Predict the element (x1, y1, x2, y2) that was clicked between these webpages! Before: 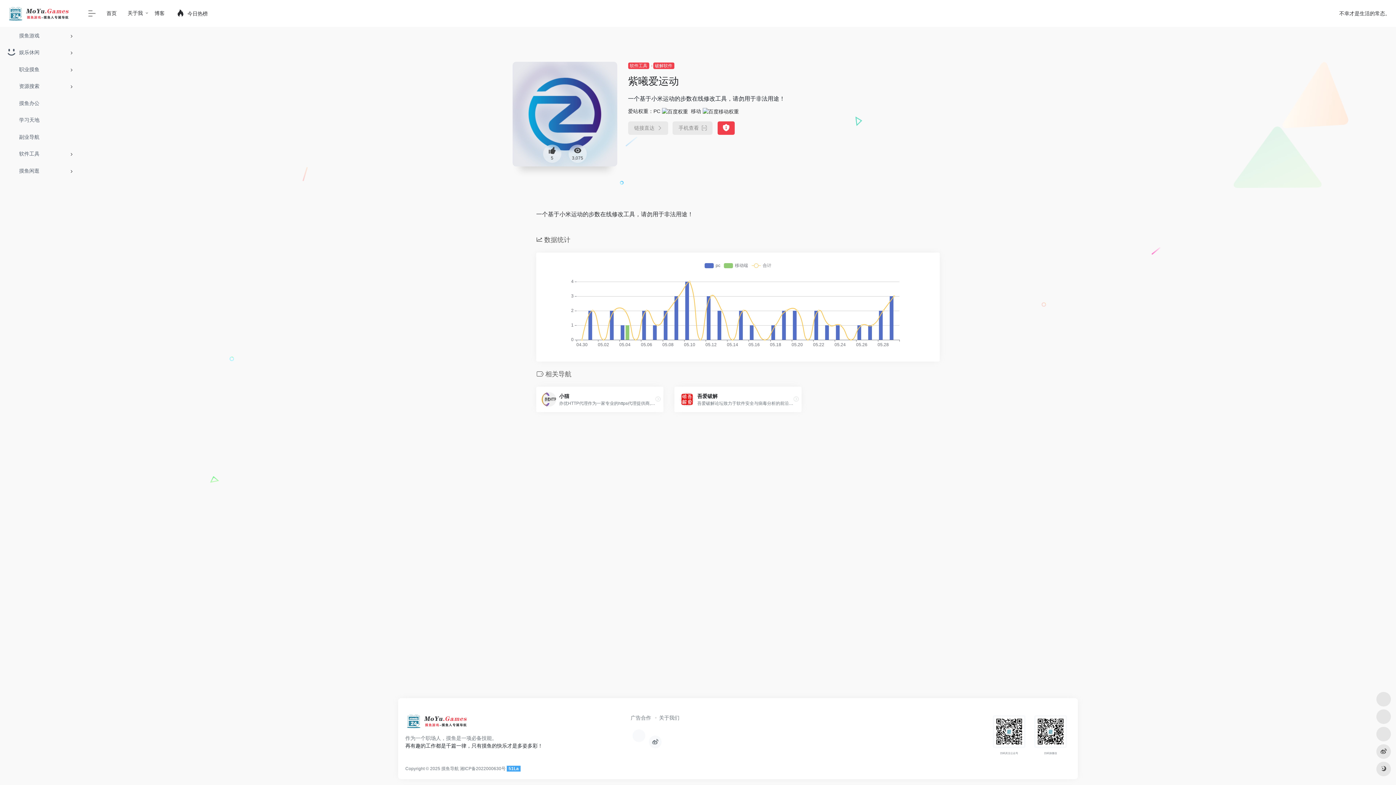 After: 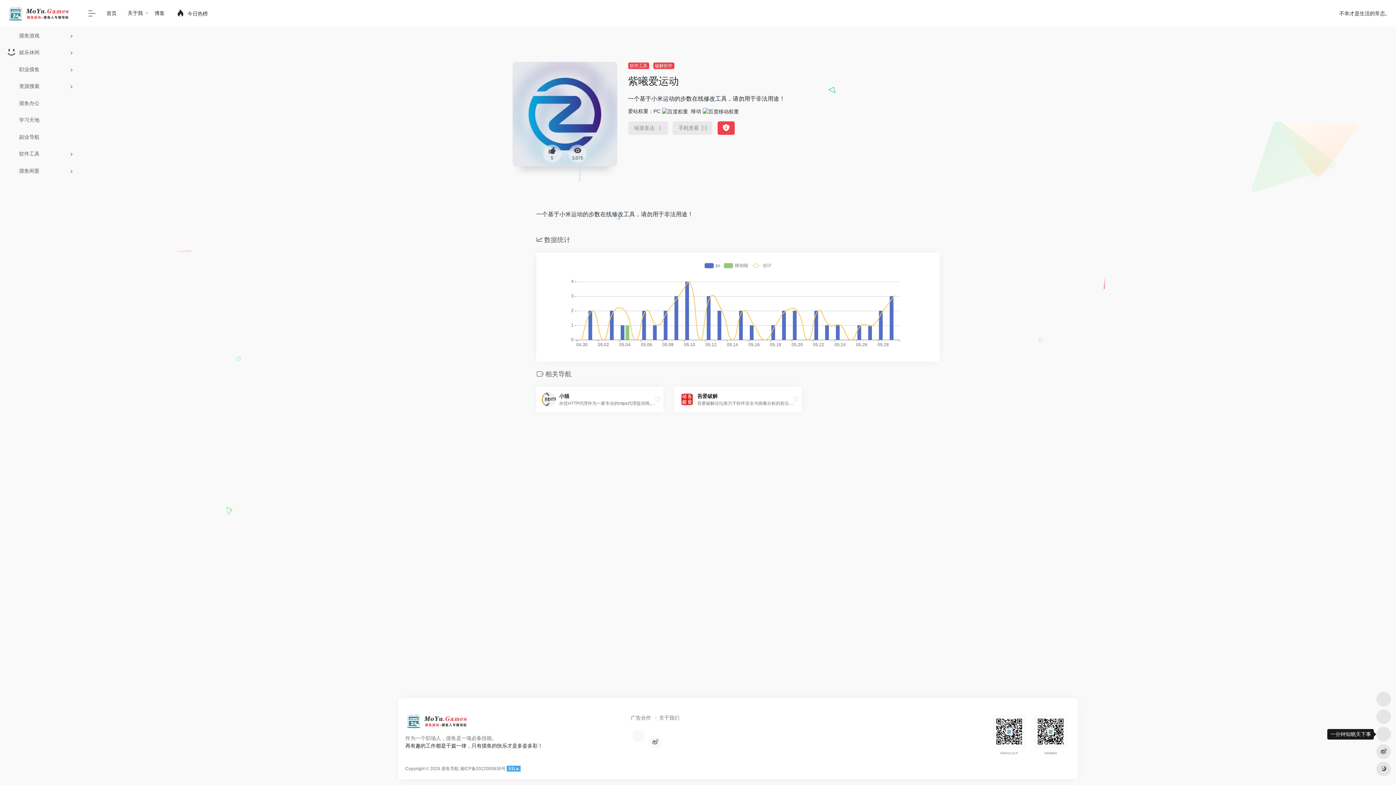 Action: bbox: (1376, 727, 1391, 741)